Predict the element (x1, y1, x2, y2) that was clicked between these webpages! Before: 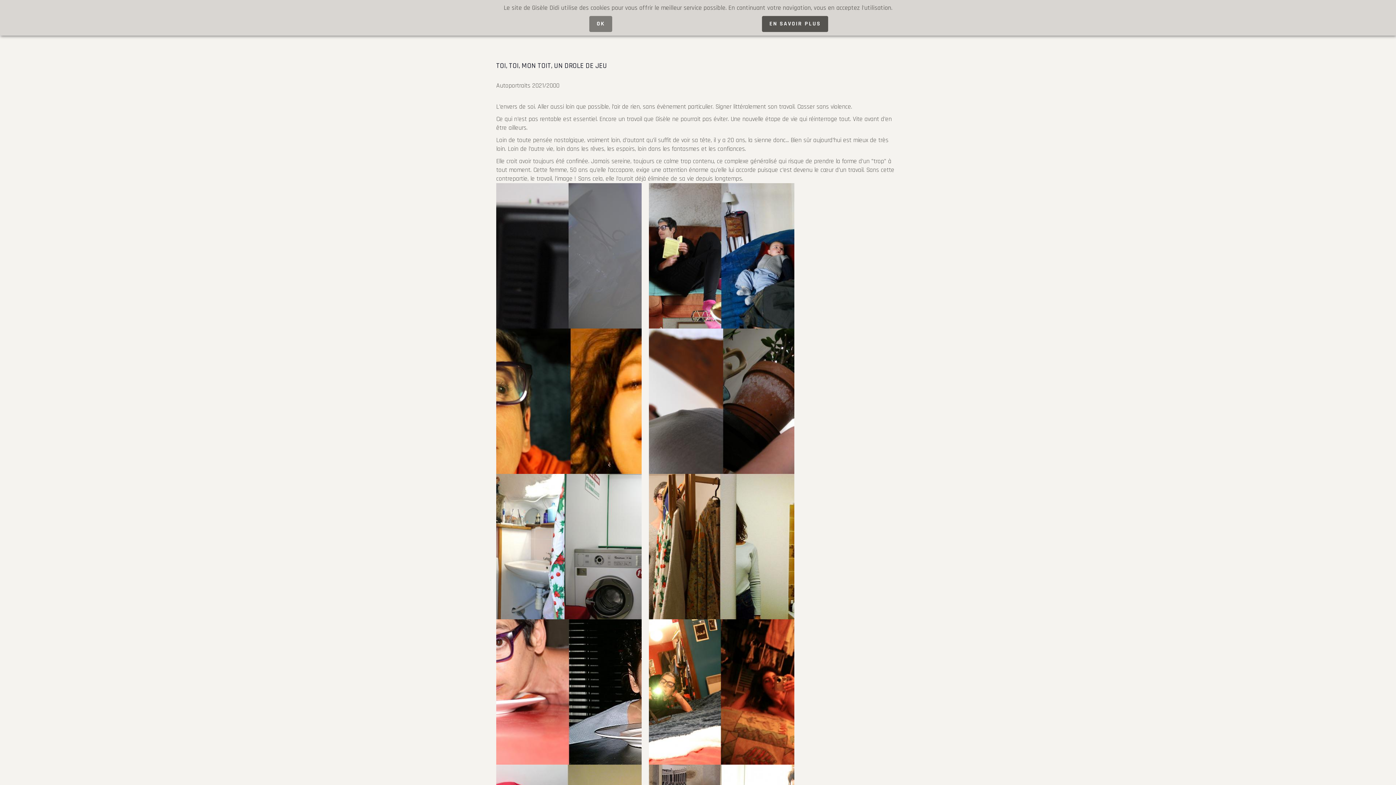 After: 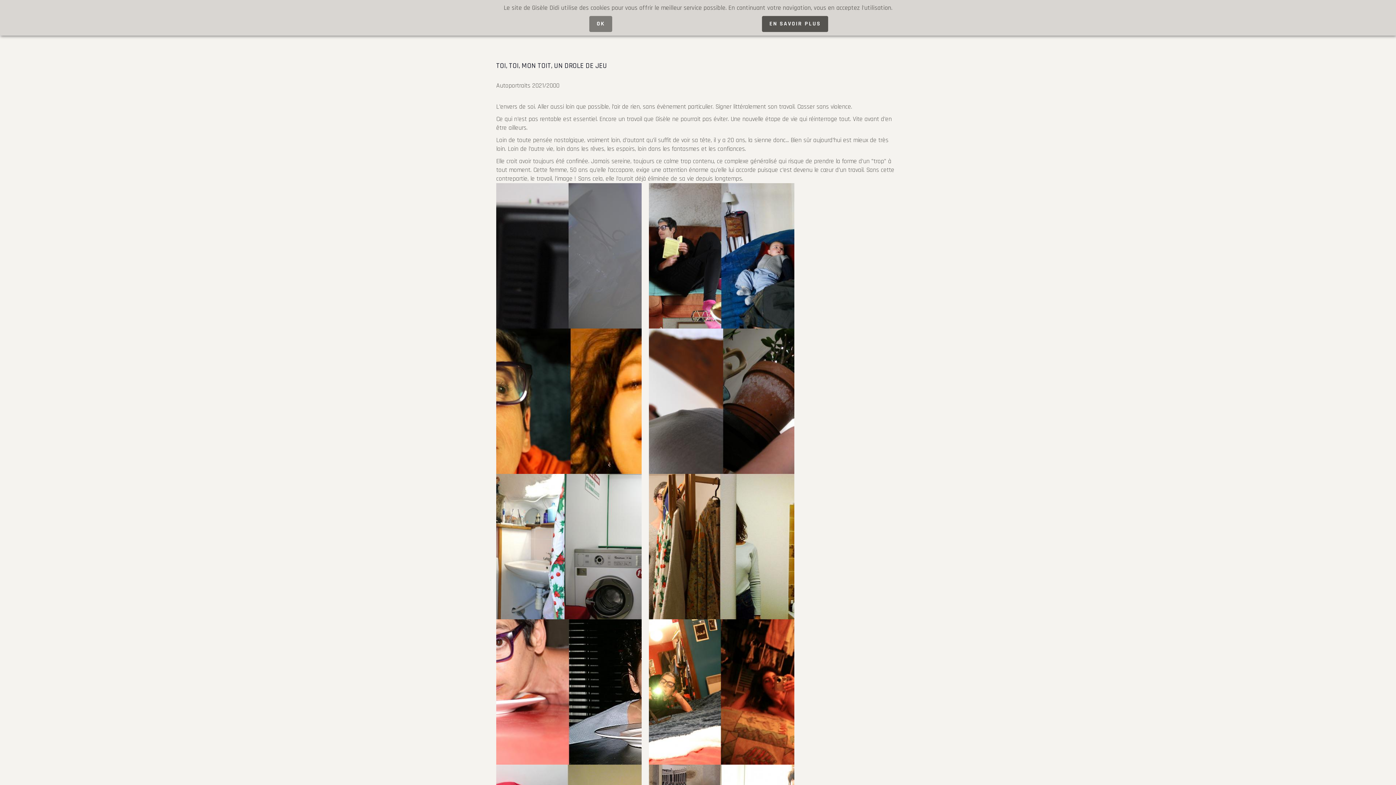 Action: bbox: (649, 328, 794, 474)